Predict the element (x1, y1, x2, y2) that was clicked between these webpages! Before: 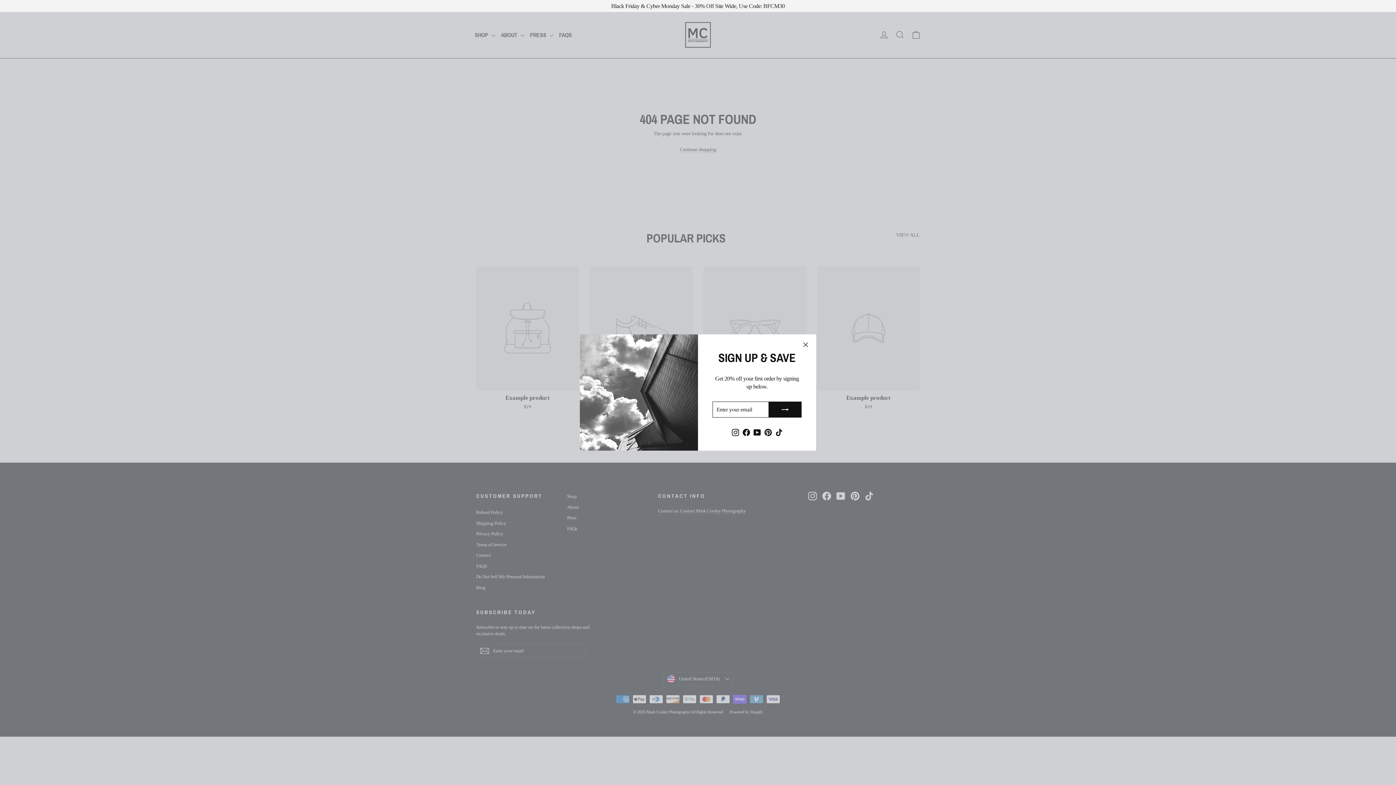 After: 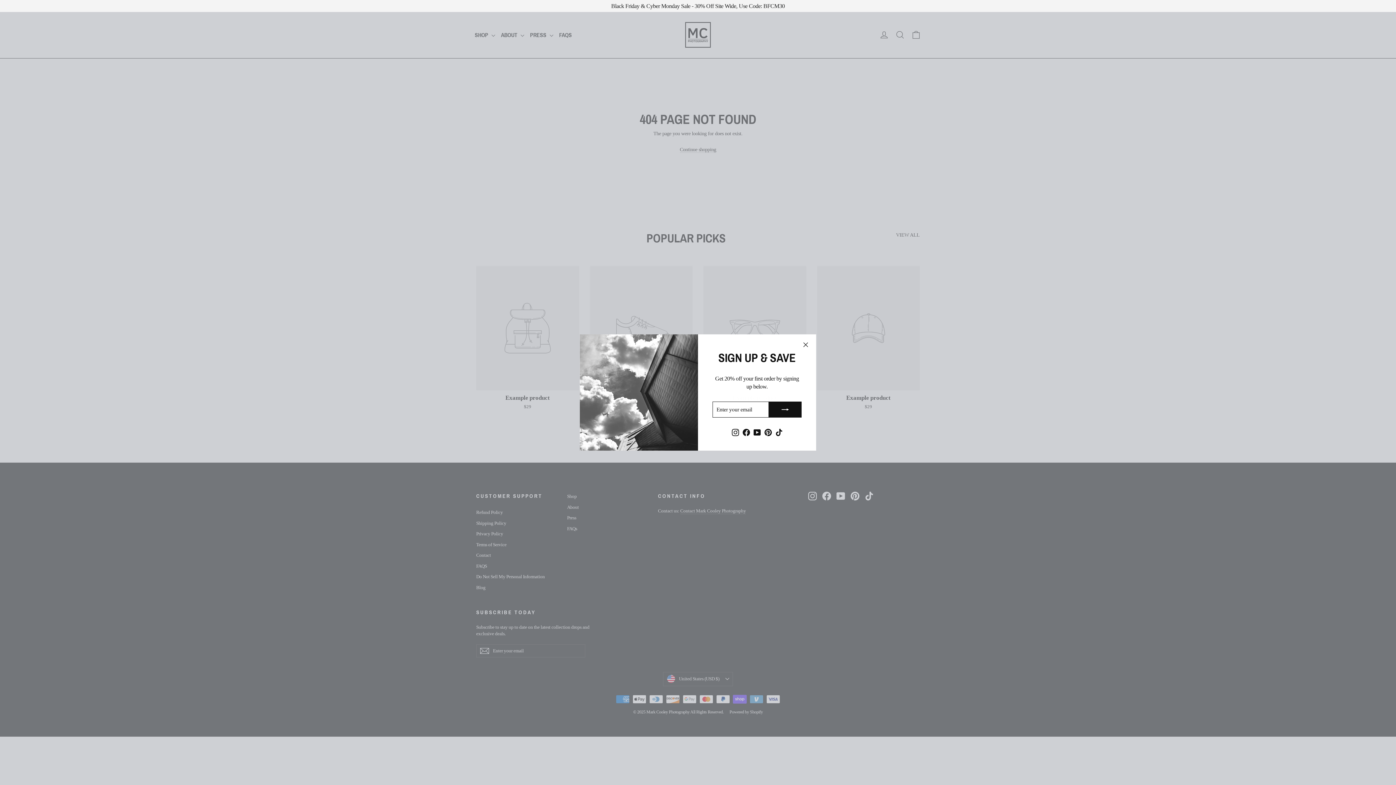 Action: label: Facebook bbox: (740, 428, 751, 436)